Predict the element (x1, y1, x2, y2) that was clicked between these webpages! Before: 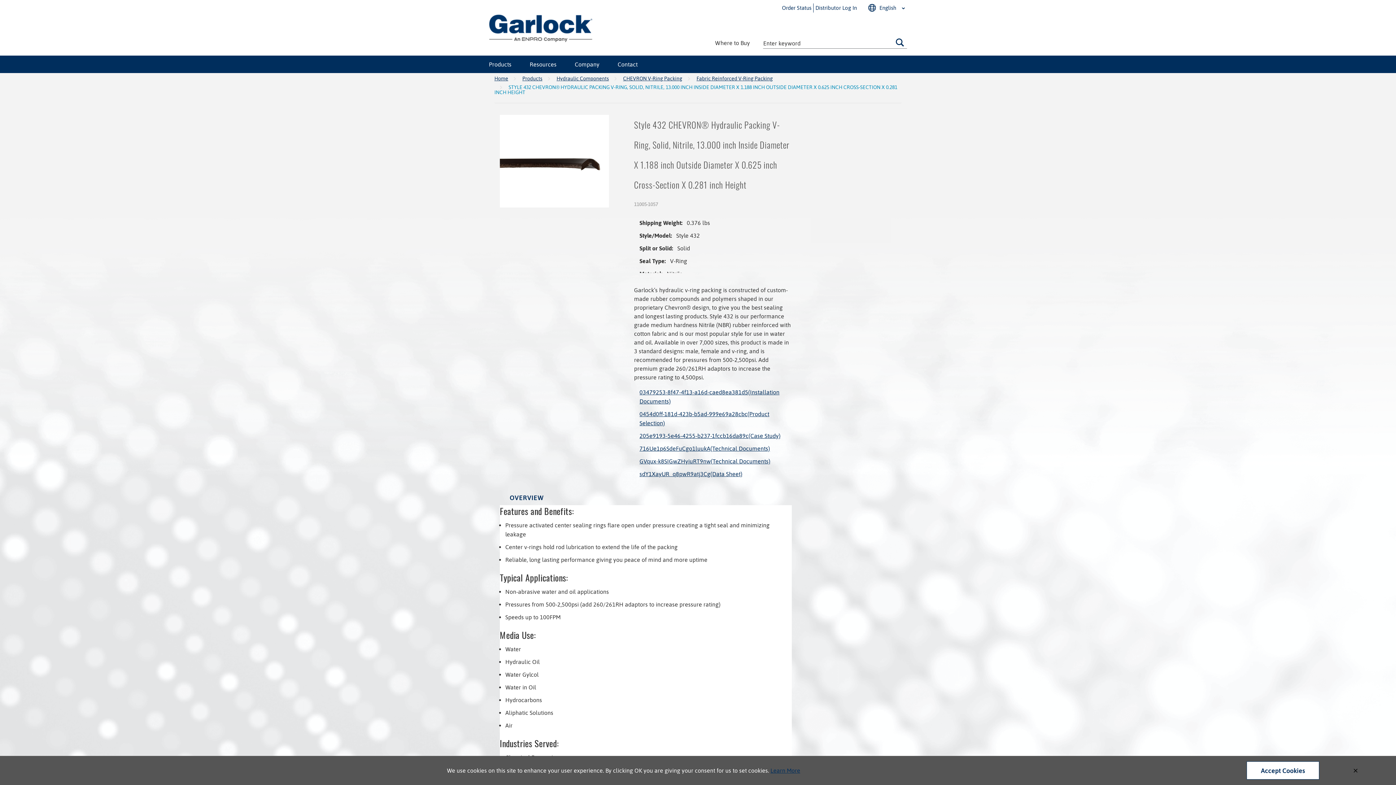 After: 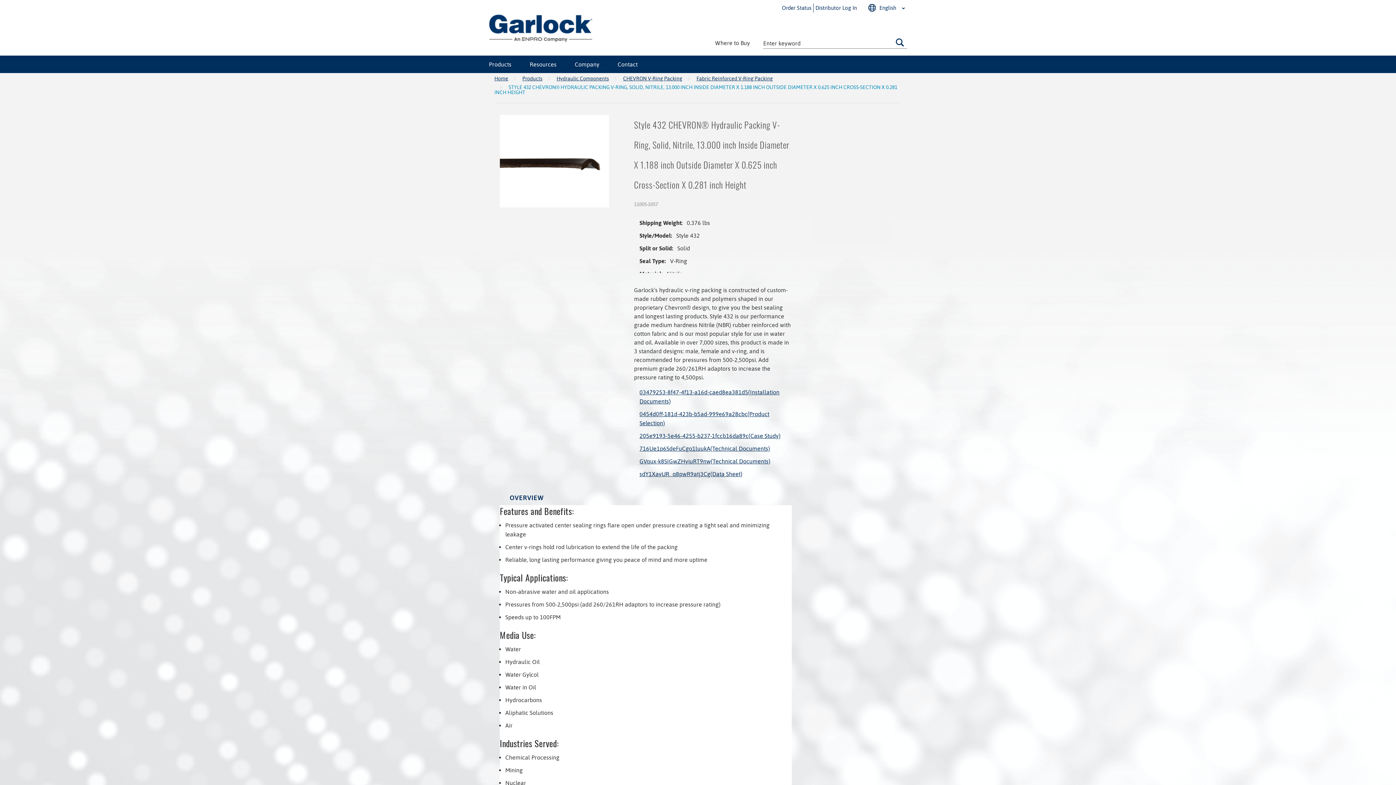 Action: bbox: (1319, 761, 1392, 780)